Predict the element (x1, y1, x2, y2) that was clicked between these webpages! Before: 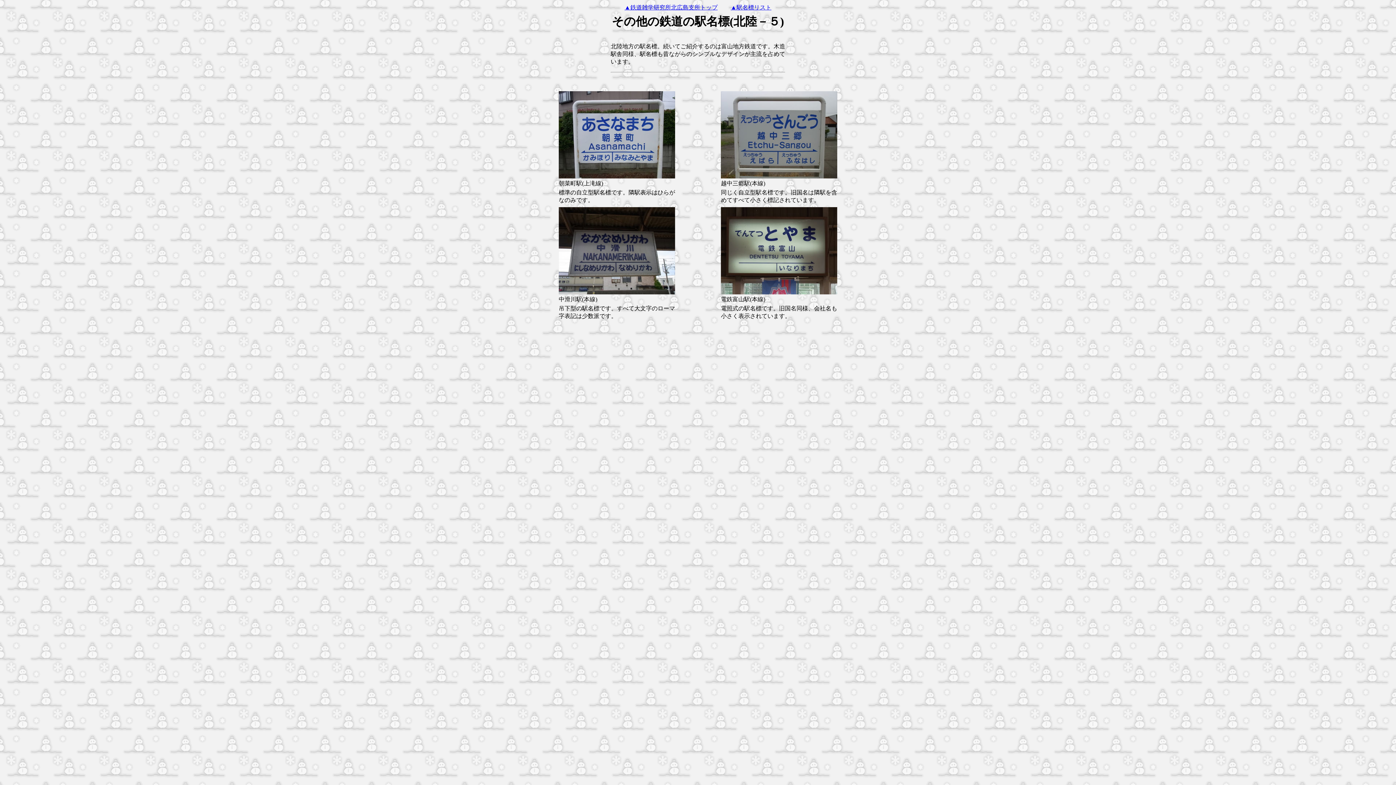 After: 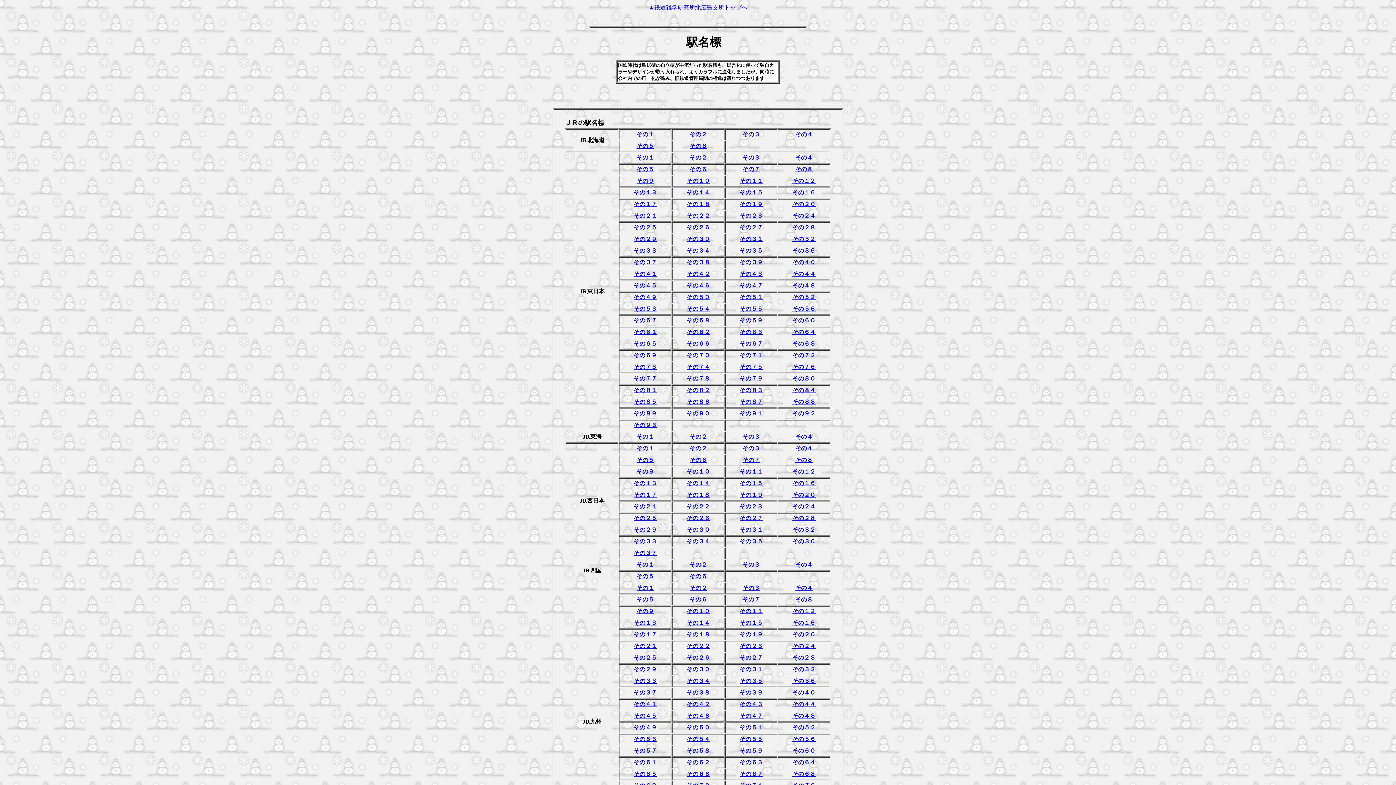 Action: bbox: (730, 4, 771, 10) label: ▲駅名標リスト